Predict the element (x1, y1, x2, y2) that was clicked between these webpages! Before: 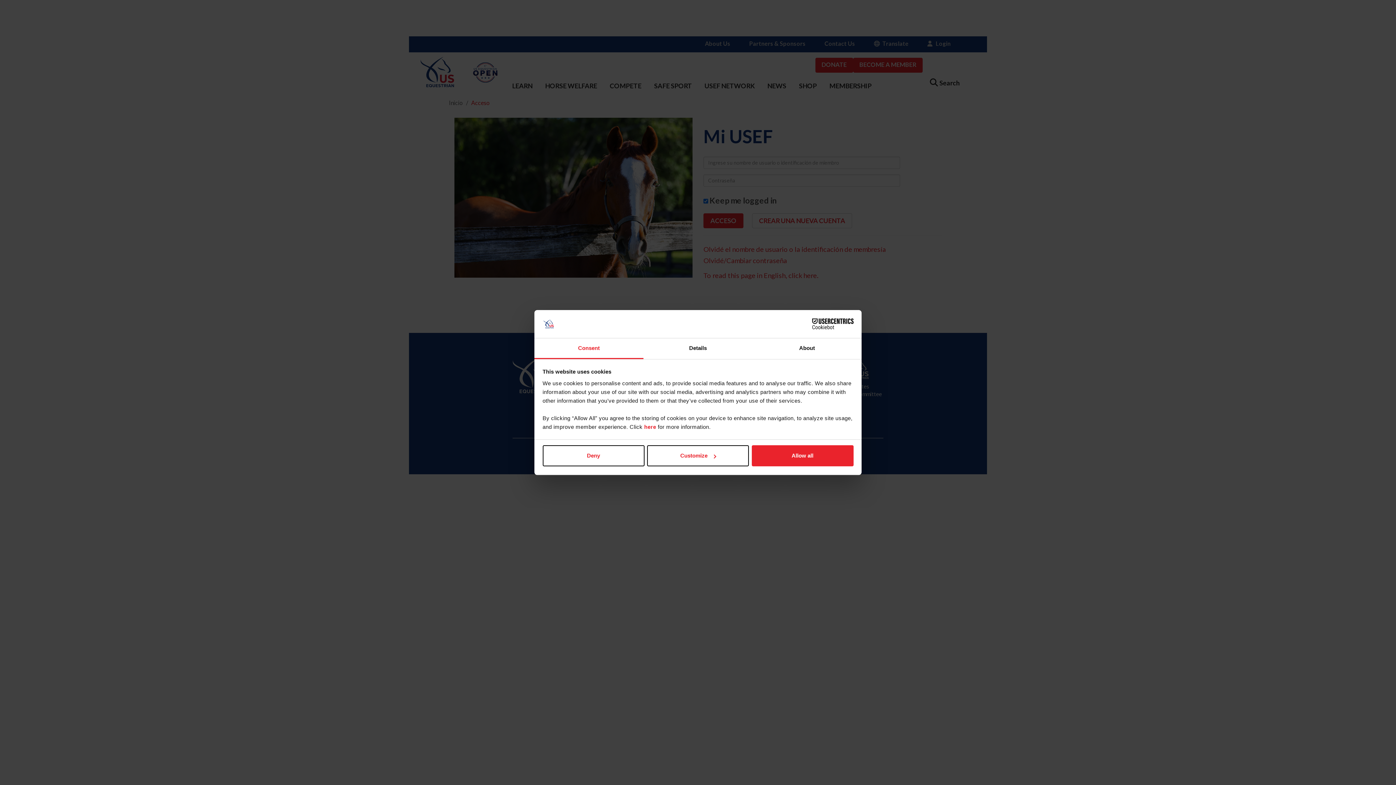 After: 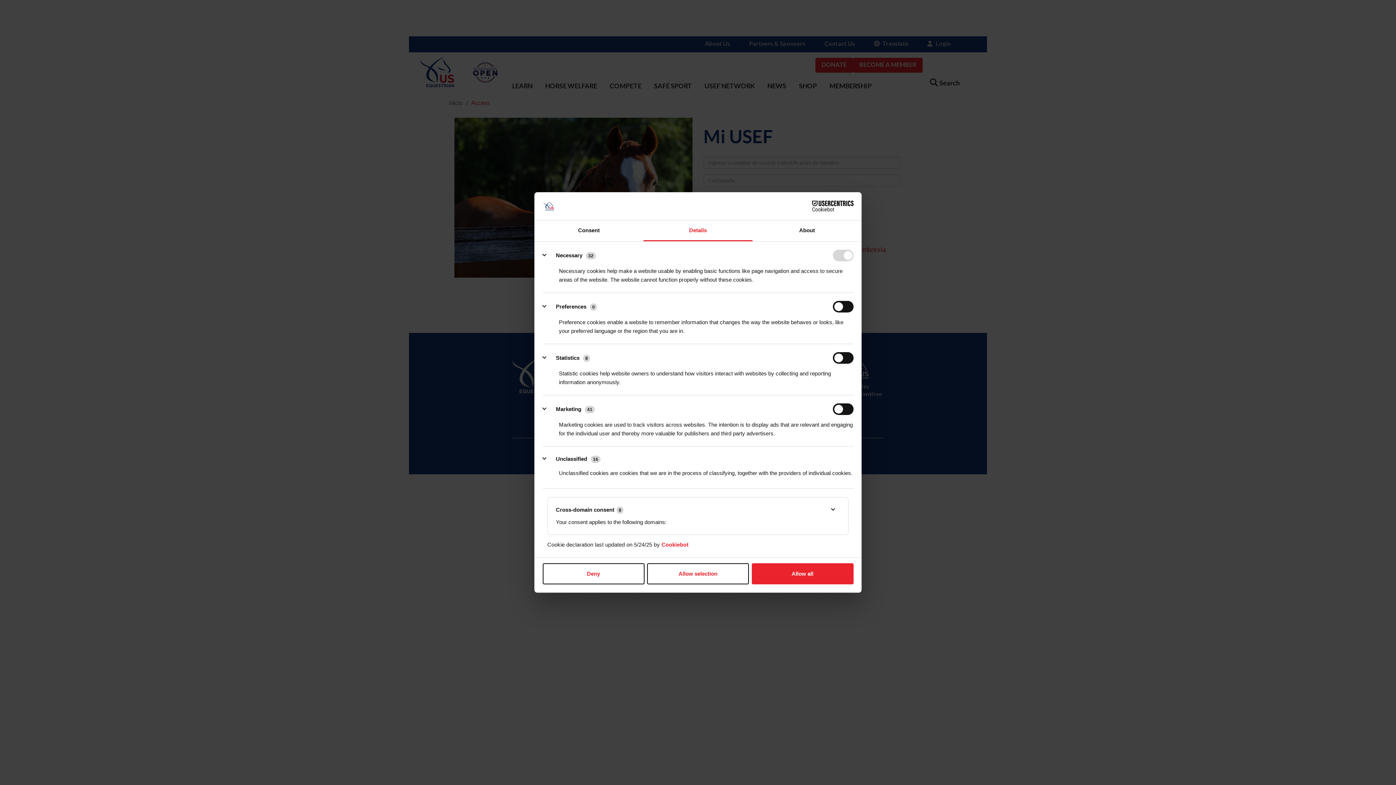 Action: bbox: (647, 445, 749, 466) label: Customize